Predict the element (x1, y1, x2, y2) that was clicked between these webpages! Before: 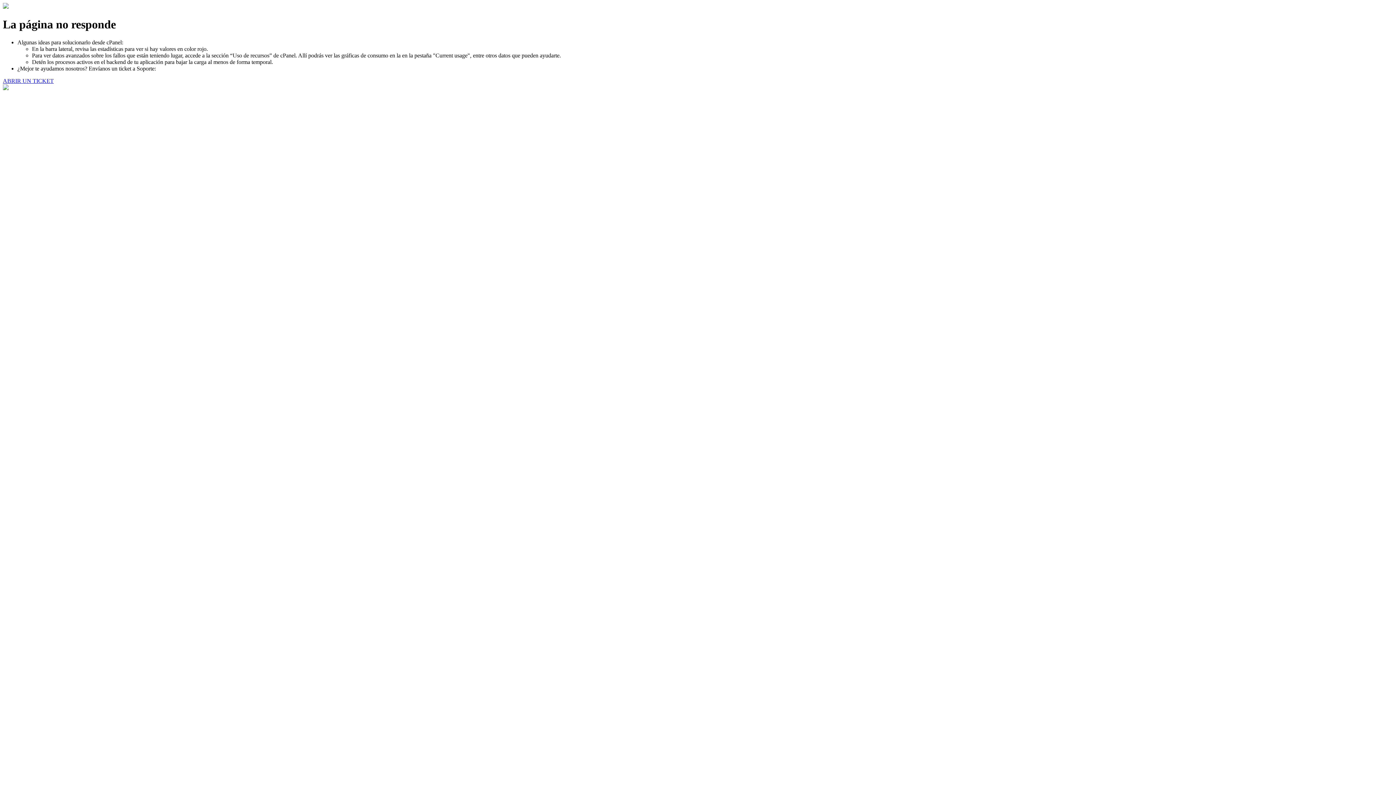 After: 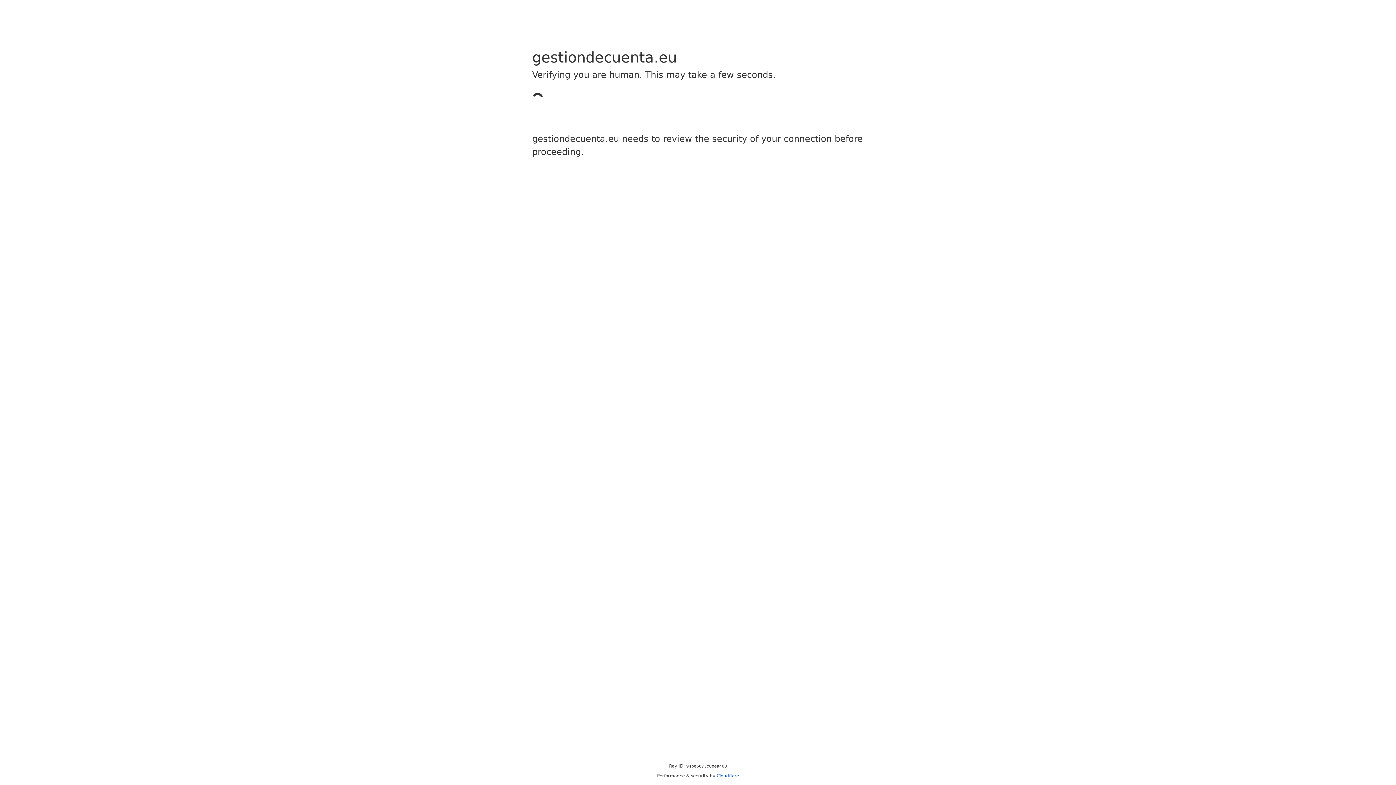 Action: label: ABRIR UN TICKET bbox: (2, 77, 53, 83)